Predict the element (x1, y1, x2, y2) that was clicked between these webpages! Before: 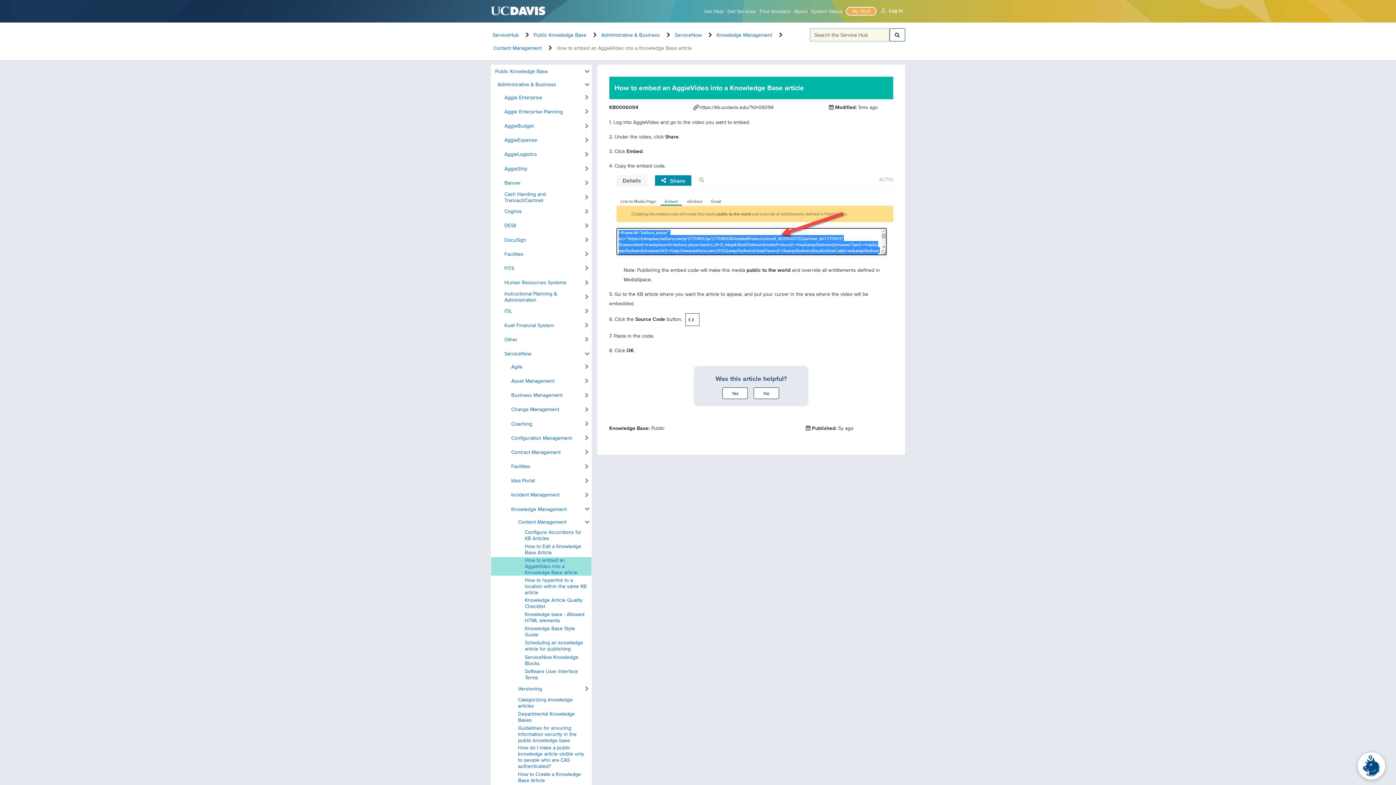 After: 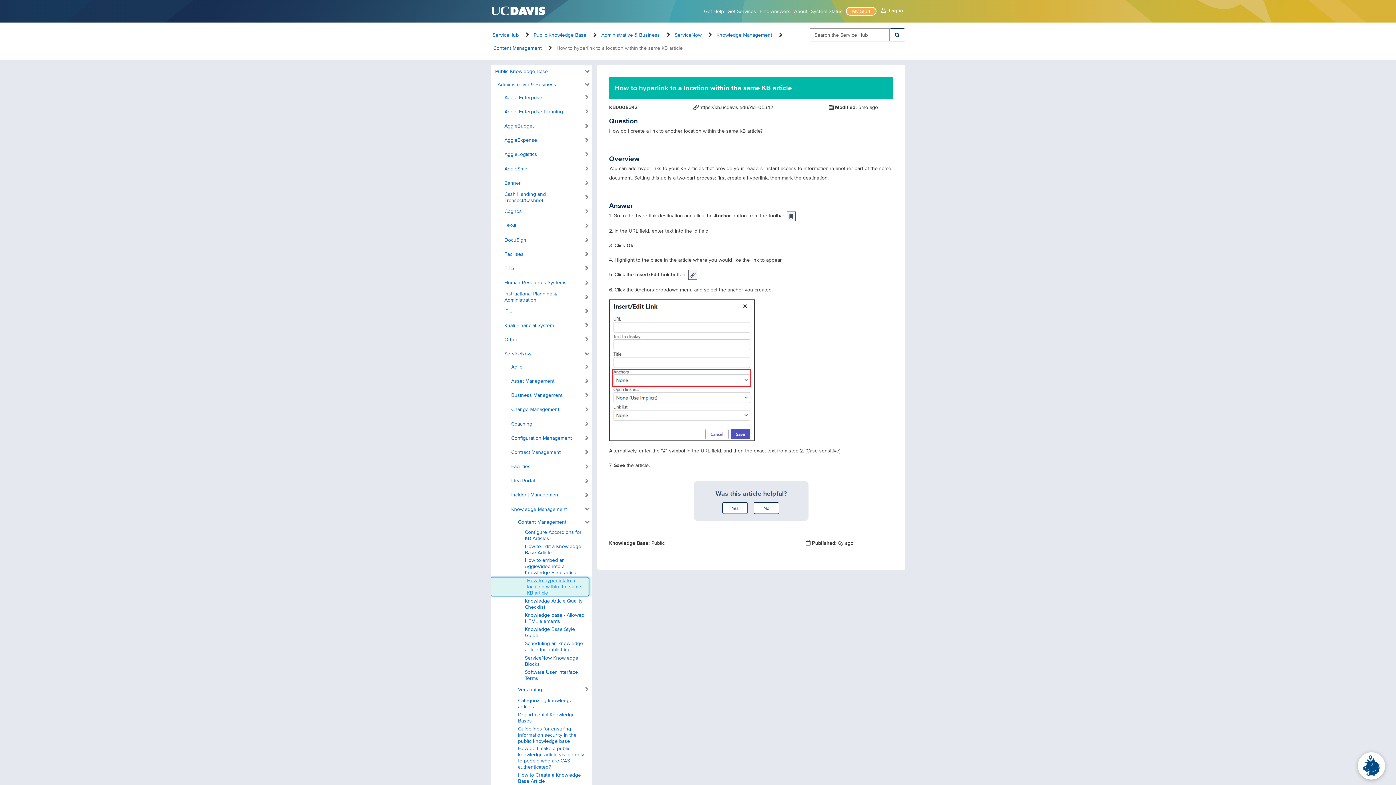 Action: label: How to hyperlink to a location within the same KB article bbox: (490, 577, 588, 595)